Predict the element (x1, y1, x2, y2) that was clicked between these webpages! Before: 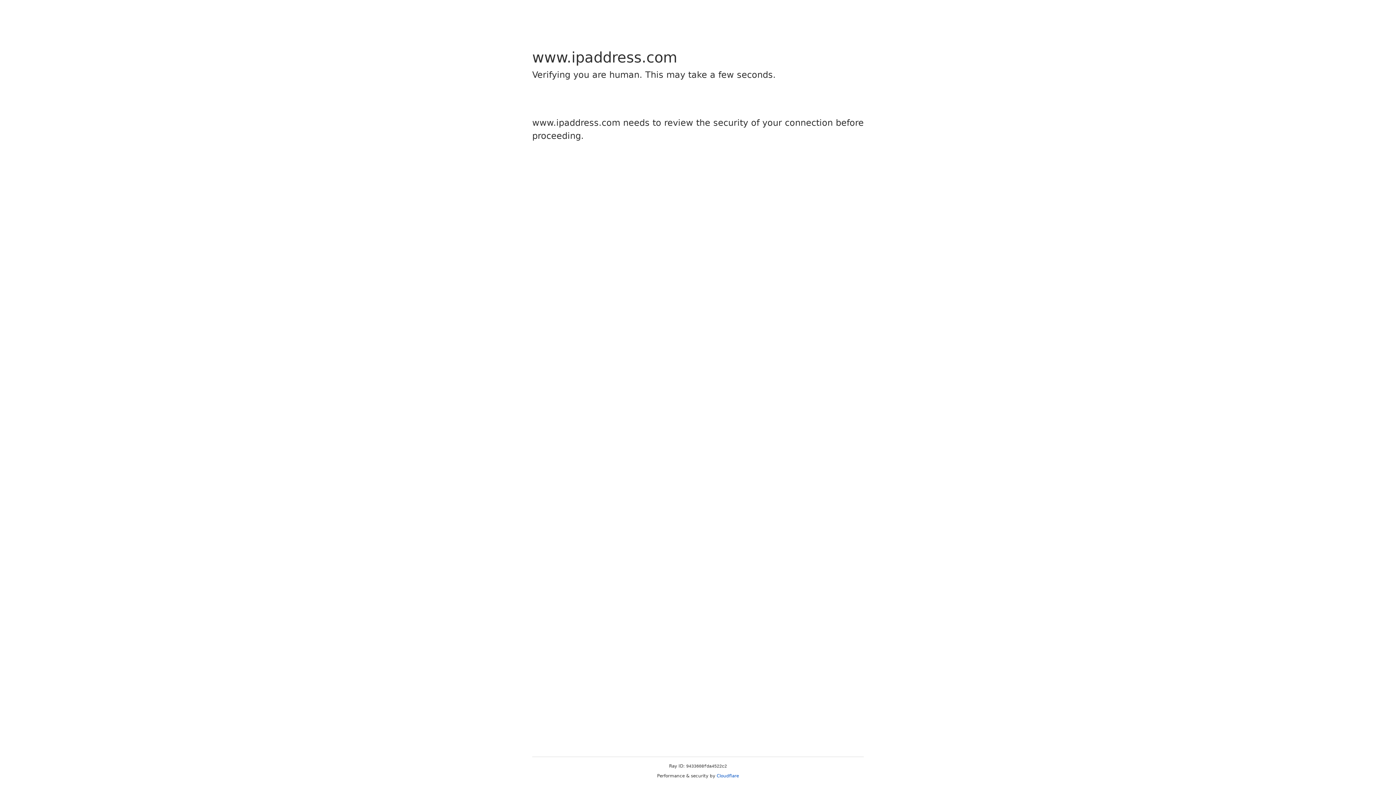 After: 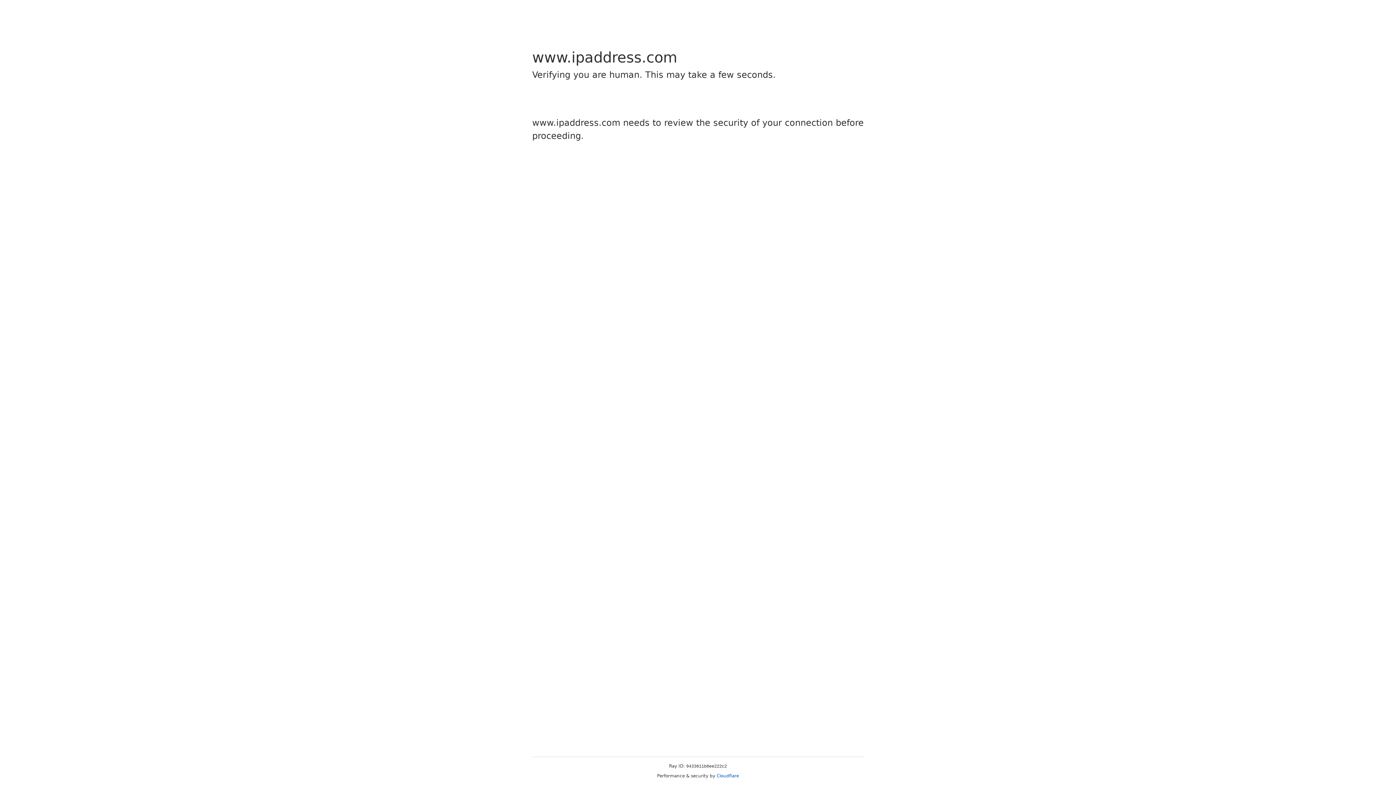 Action: label: Cloudflare bbox: (716, 773, 739, 778)